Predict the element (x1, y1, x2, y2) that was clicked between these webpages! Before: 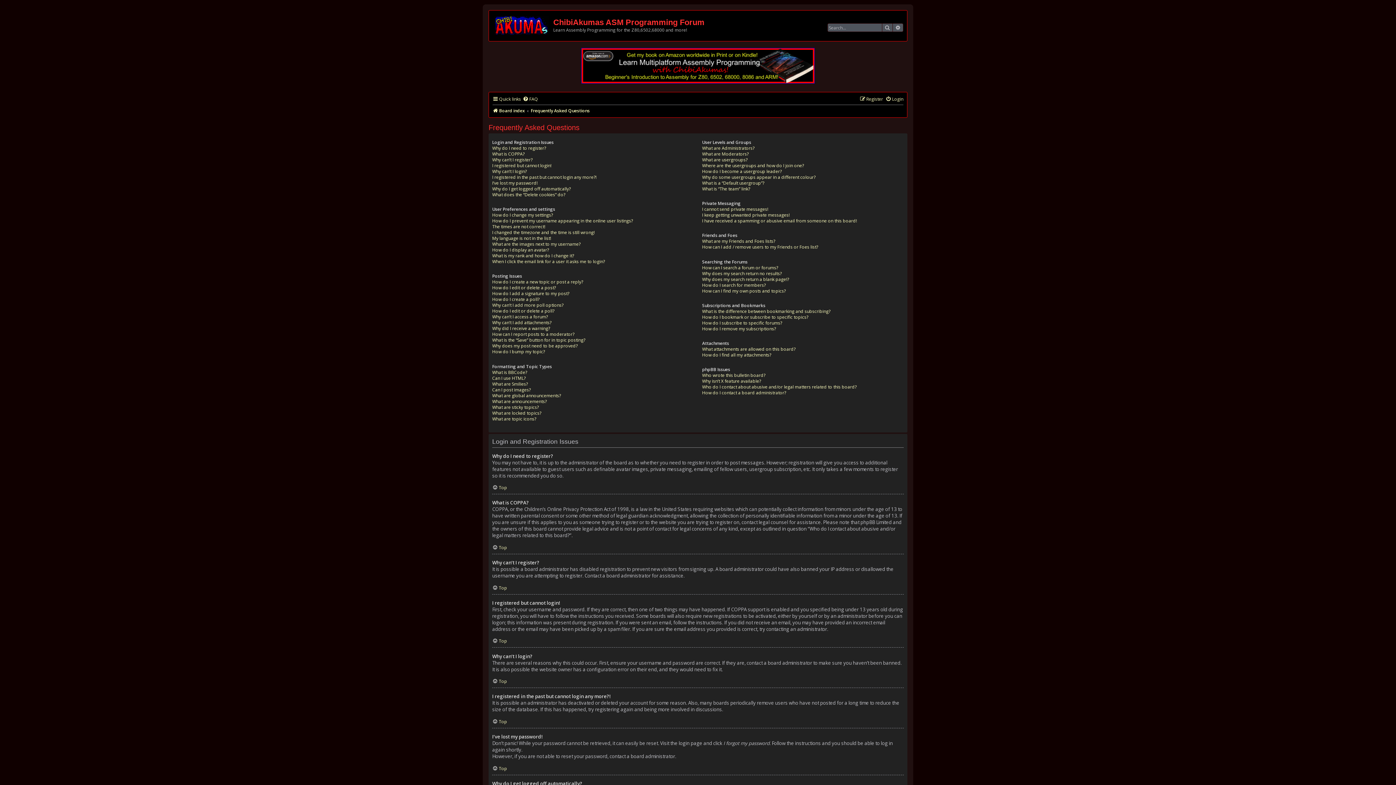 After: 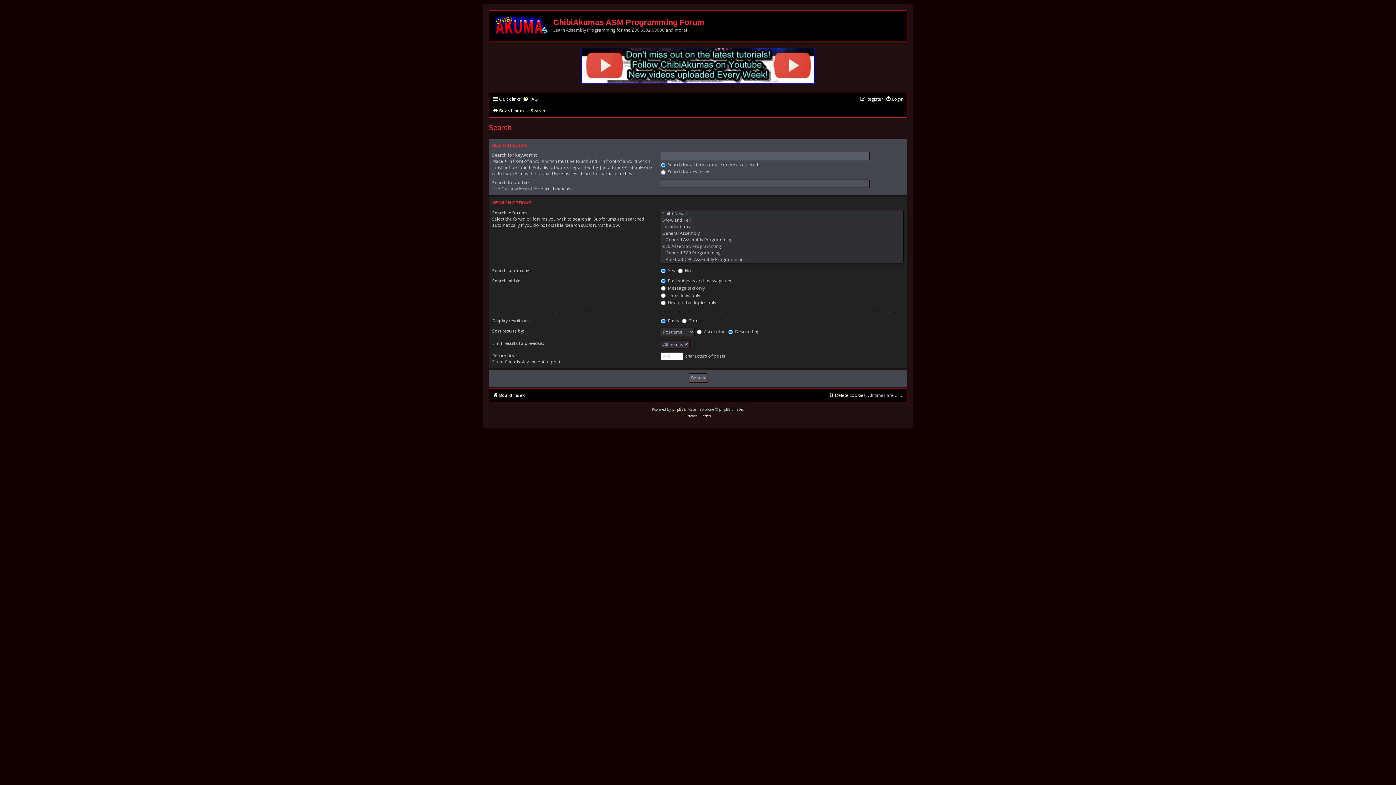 Action: label: Search bbox: (882, 23, 893, 32)